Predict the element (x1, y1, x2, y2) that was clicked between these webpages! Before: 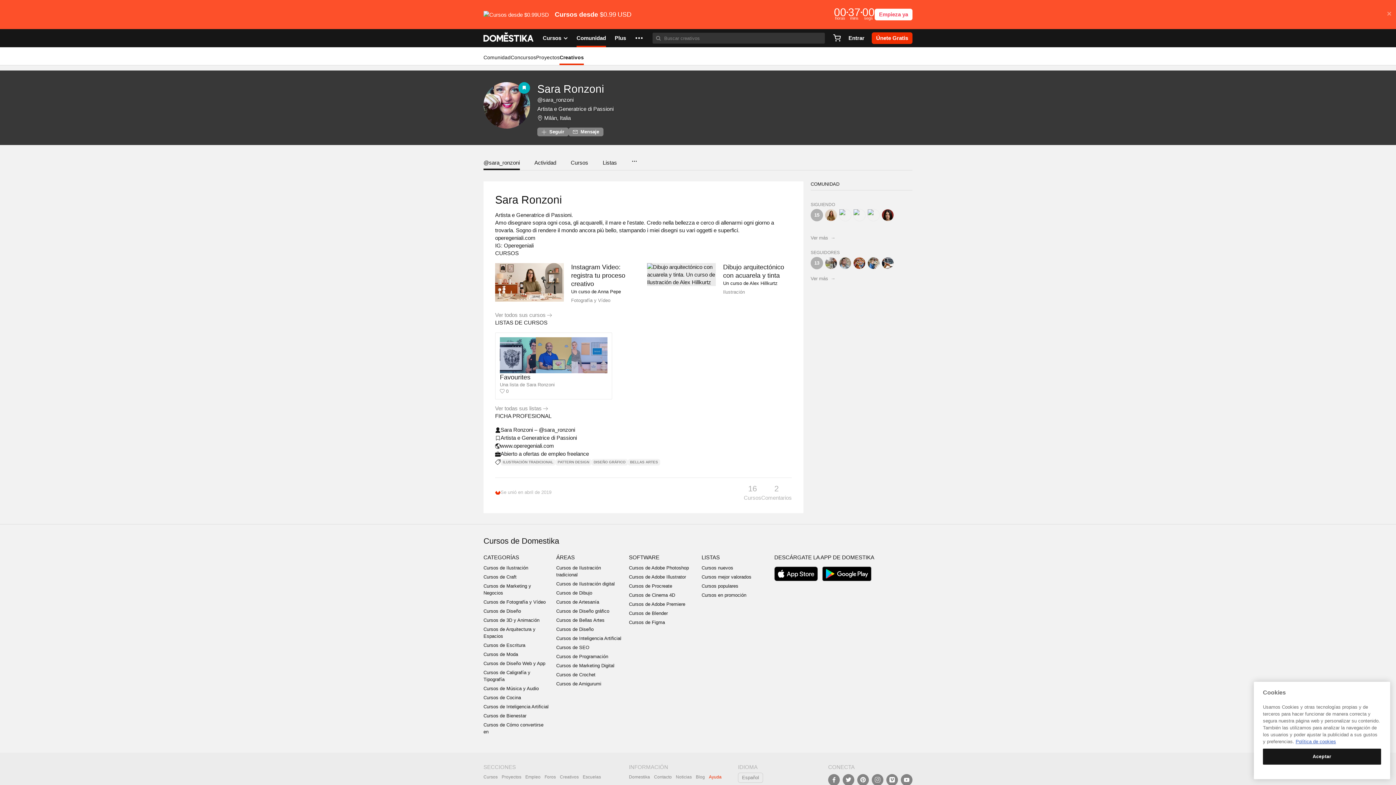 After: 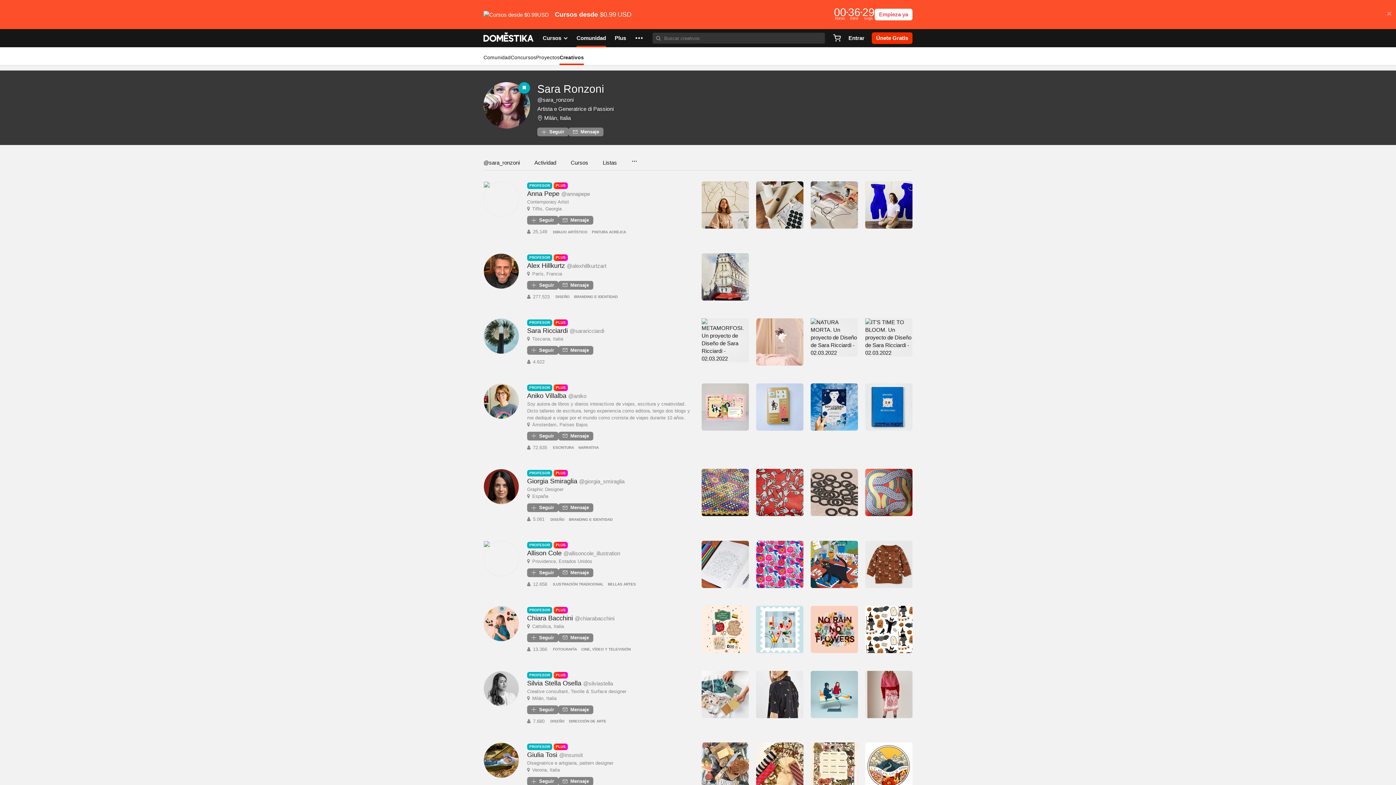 Action: bbox: (810, 209, 823, 221) label: 15